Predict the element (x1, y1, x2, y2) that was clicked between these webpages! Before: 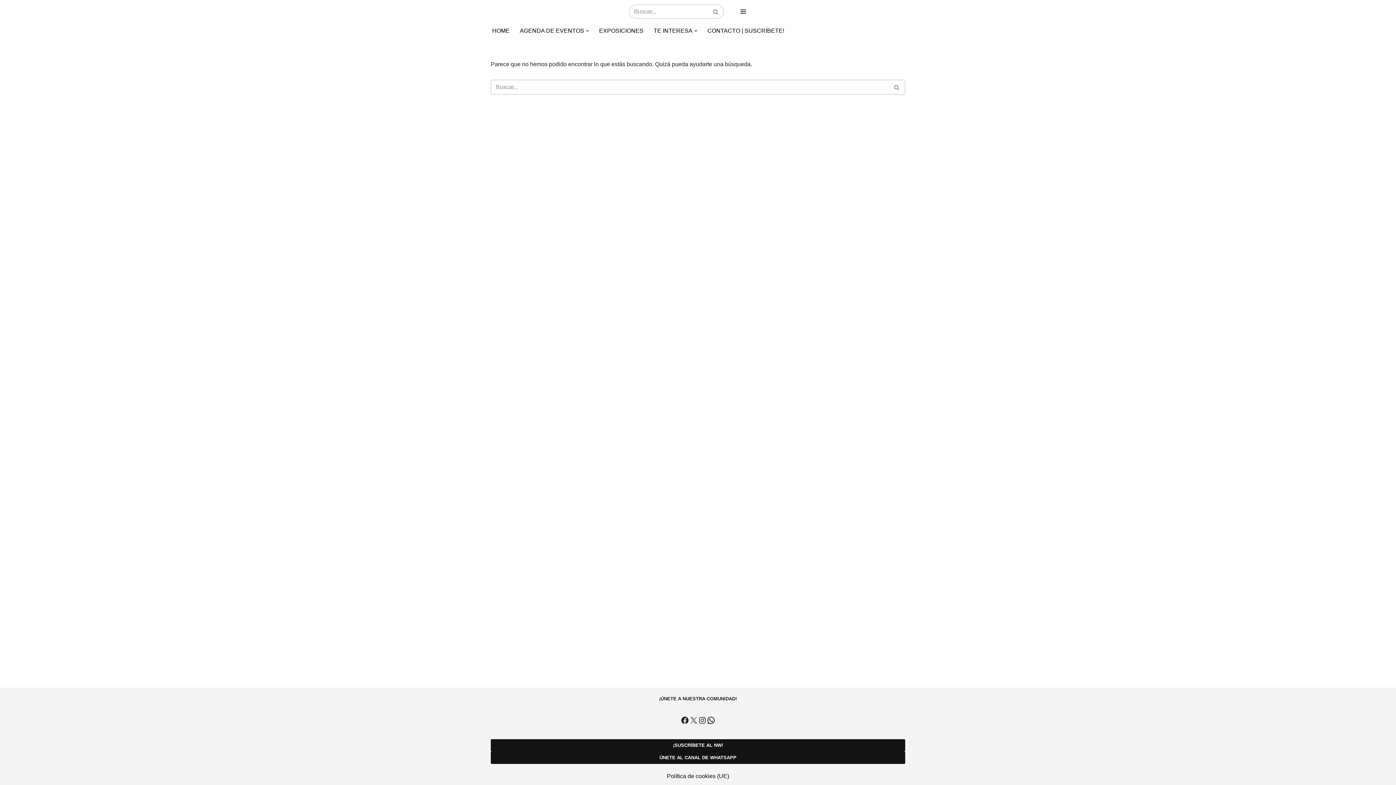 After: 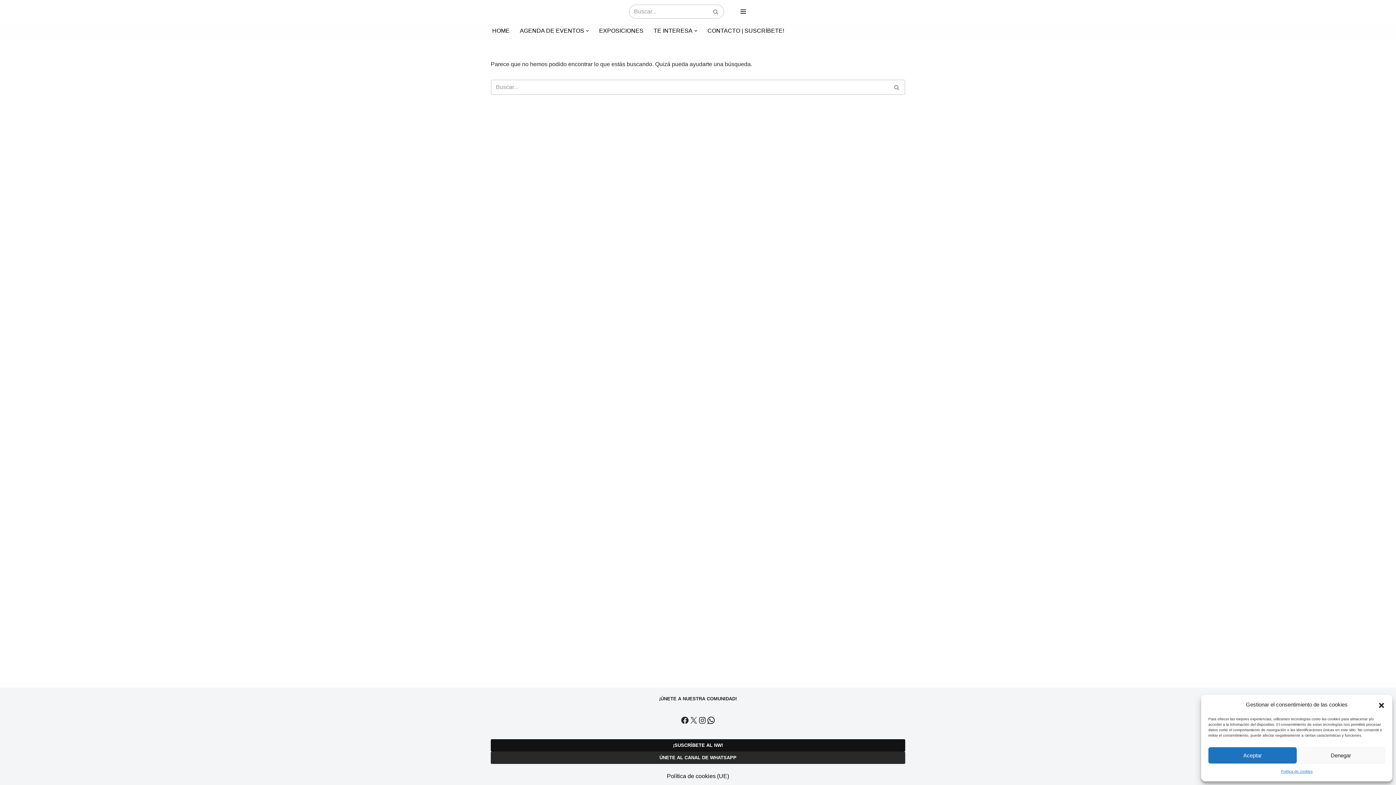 Action: bbox: (490, 751, 905, 764) label: ÚNETE AL CANAL DE WHATSAPP